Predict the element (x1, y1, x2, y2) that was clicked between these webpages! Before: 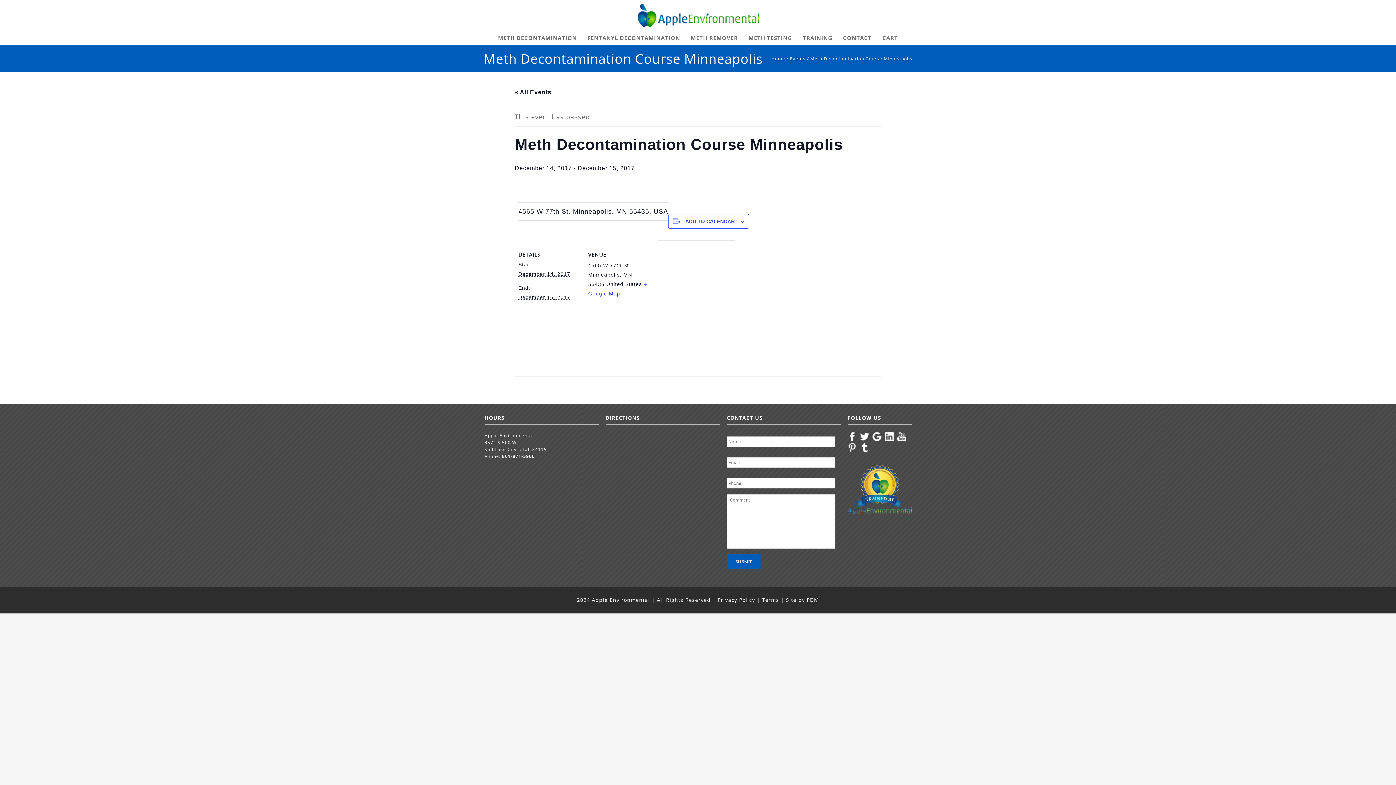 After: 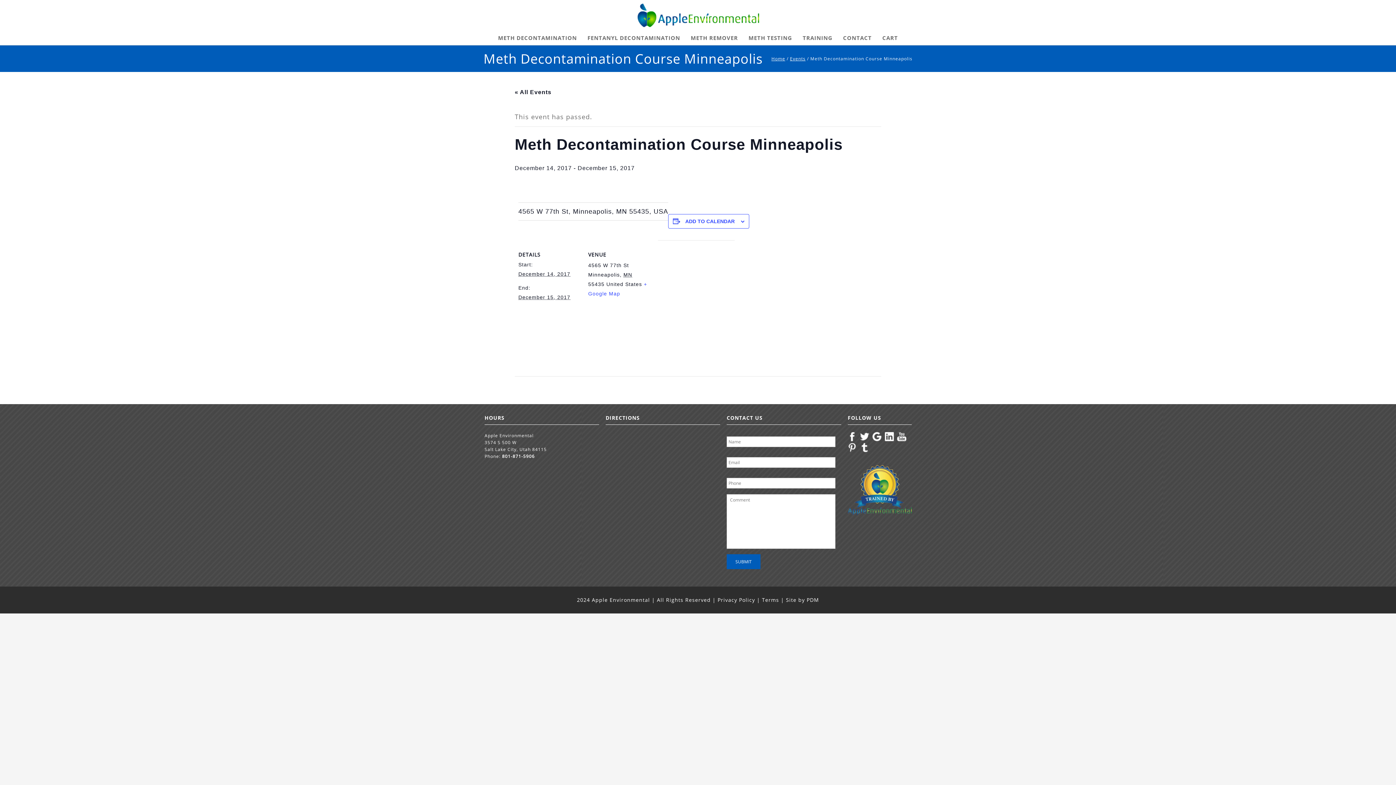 Action: label: Opens in a New Window bbox: (860, 447, 869, 453)